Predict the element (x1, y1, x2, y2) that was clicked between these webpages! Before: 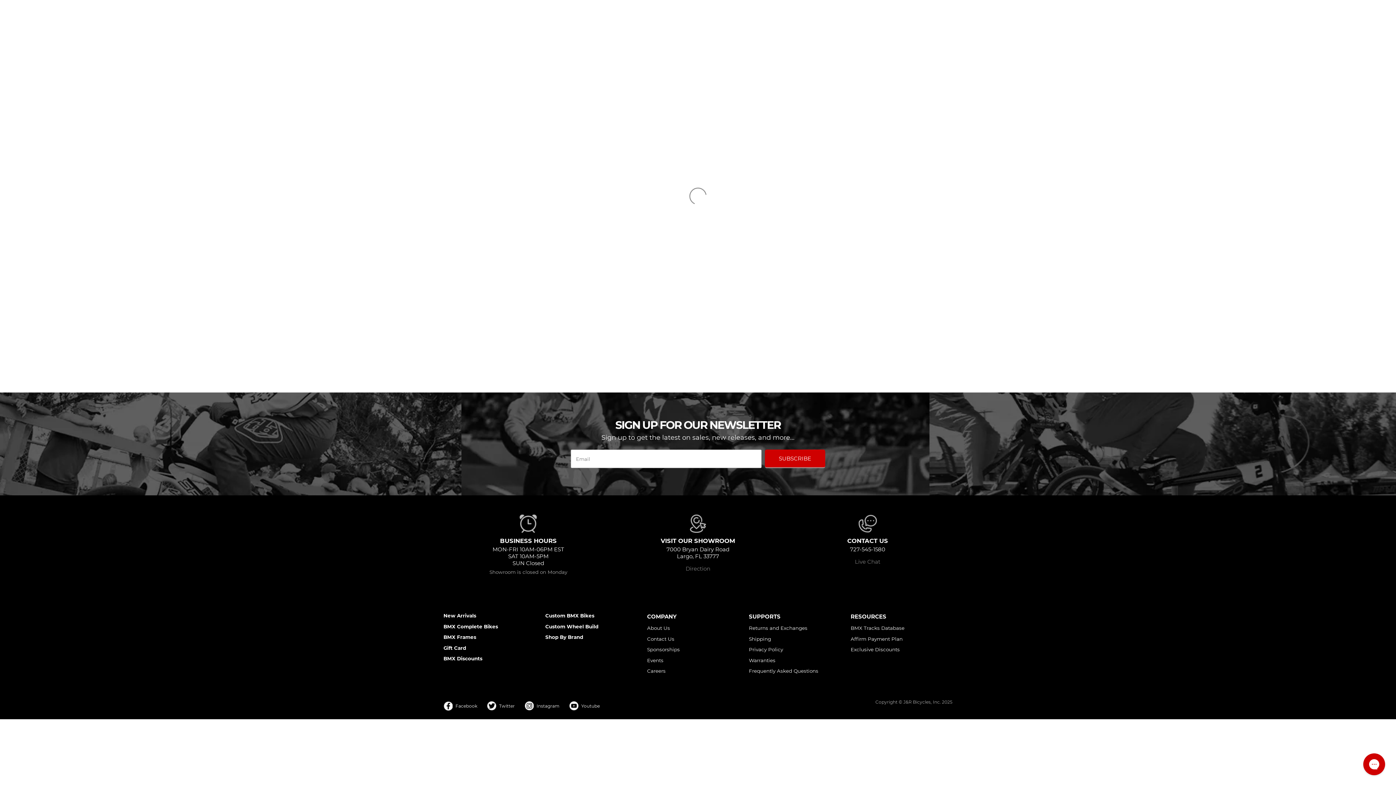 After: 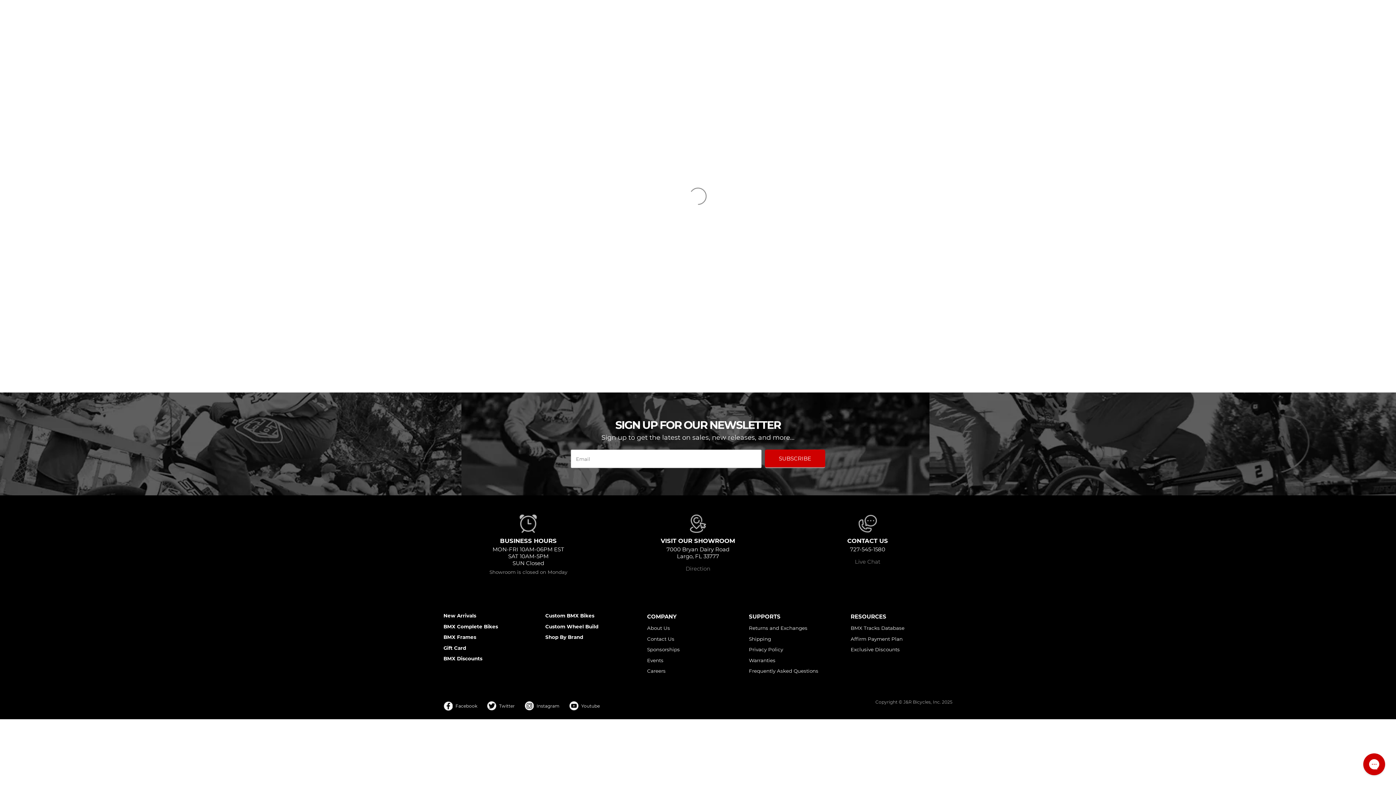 Action: label: Sponsorships bbox: (647, 644, 680, 655)